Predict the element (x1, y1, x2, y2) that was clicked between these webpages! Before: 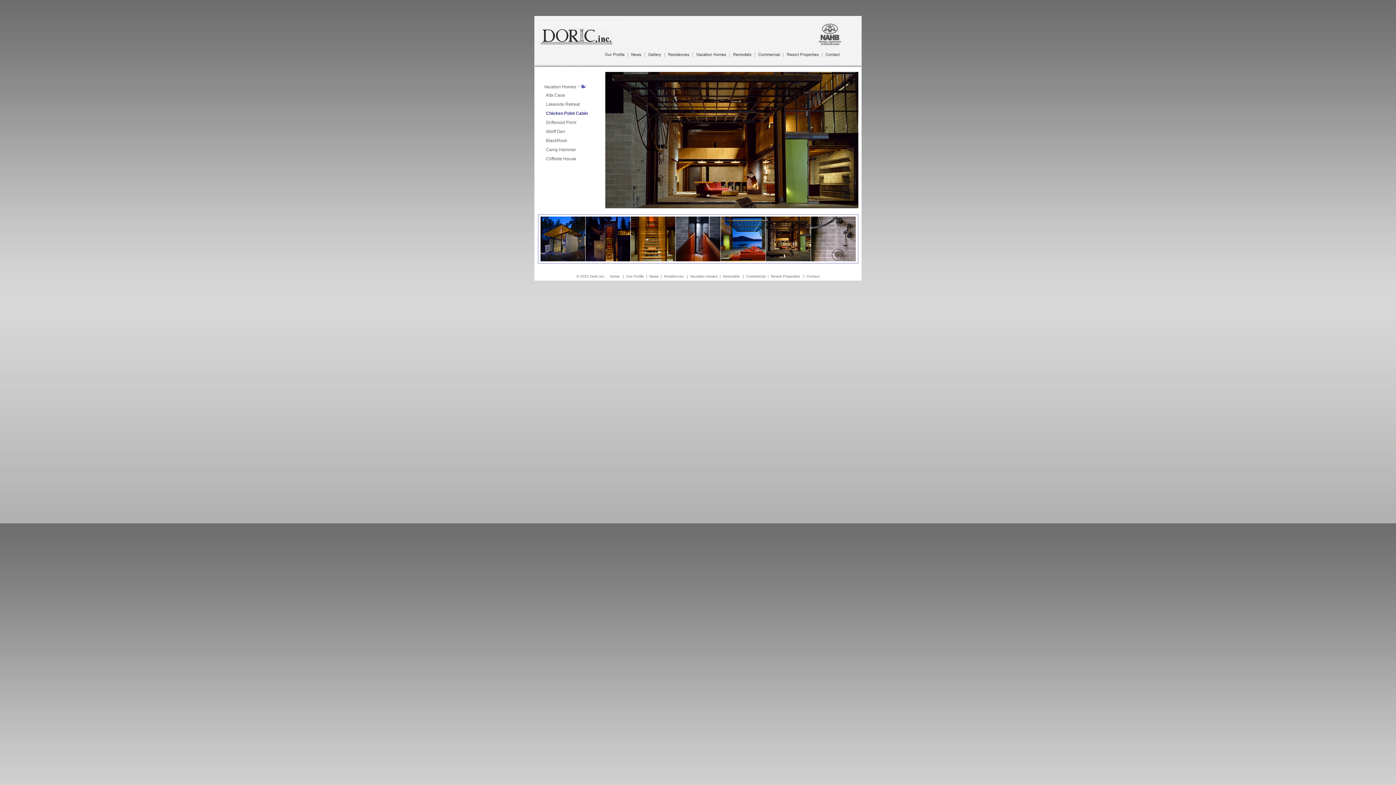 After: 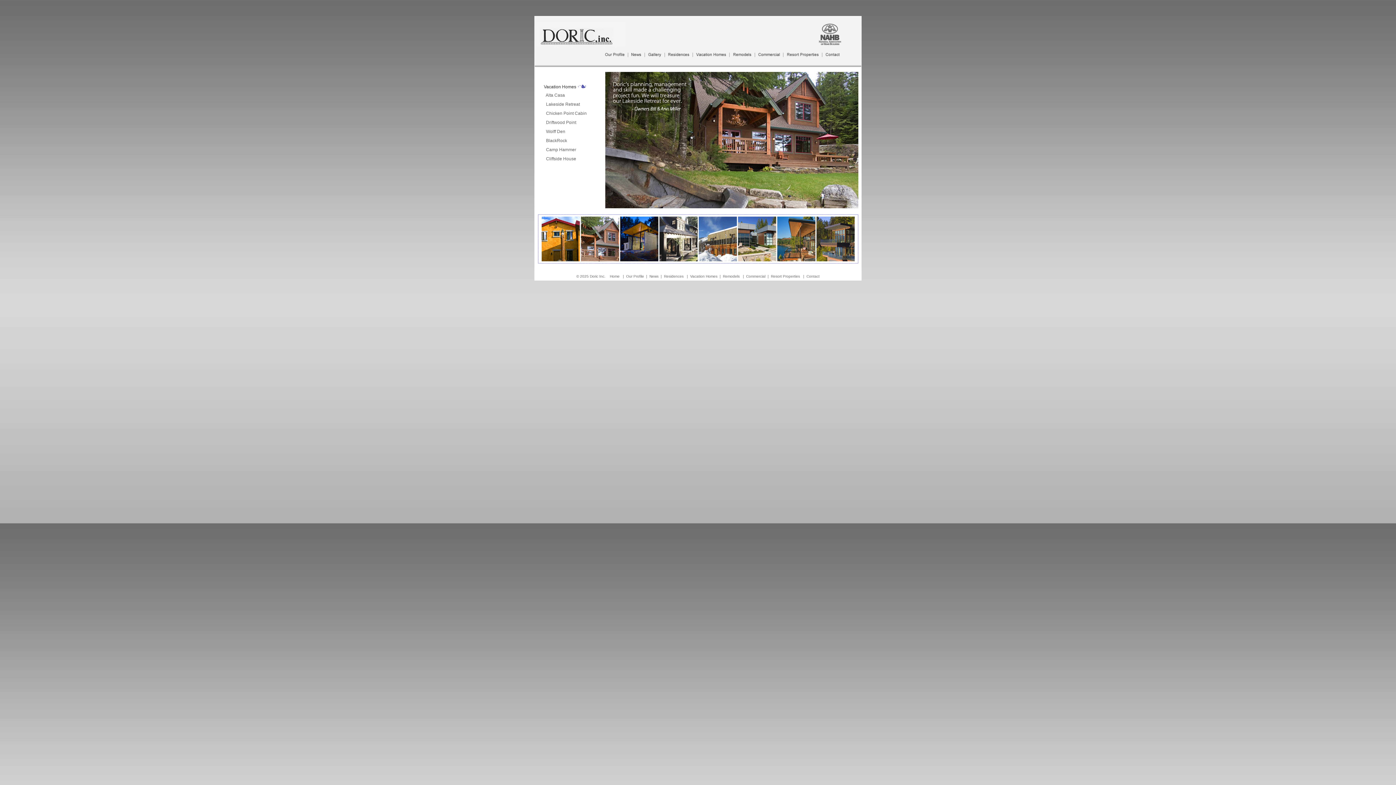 Action: label: Vacation Homes bbox: (690, 274, 717, 278)